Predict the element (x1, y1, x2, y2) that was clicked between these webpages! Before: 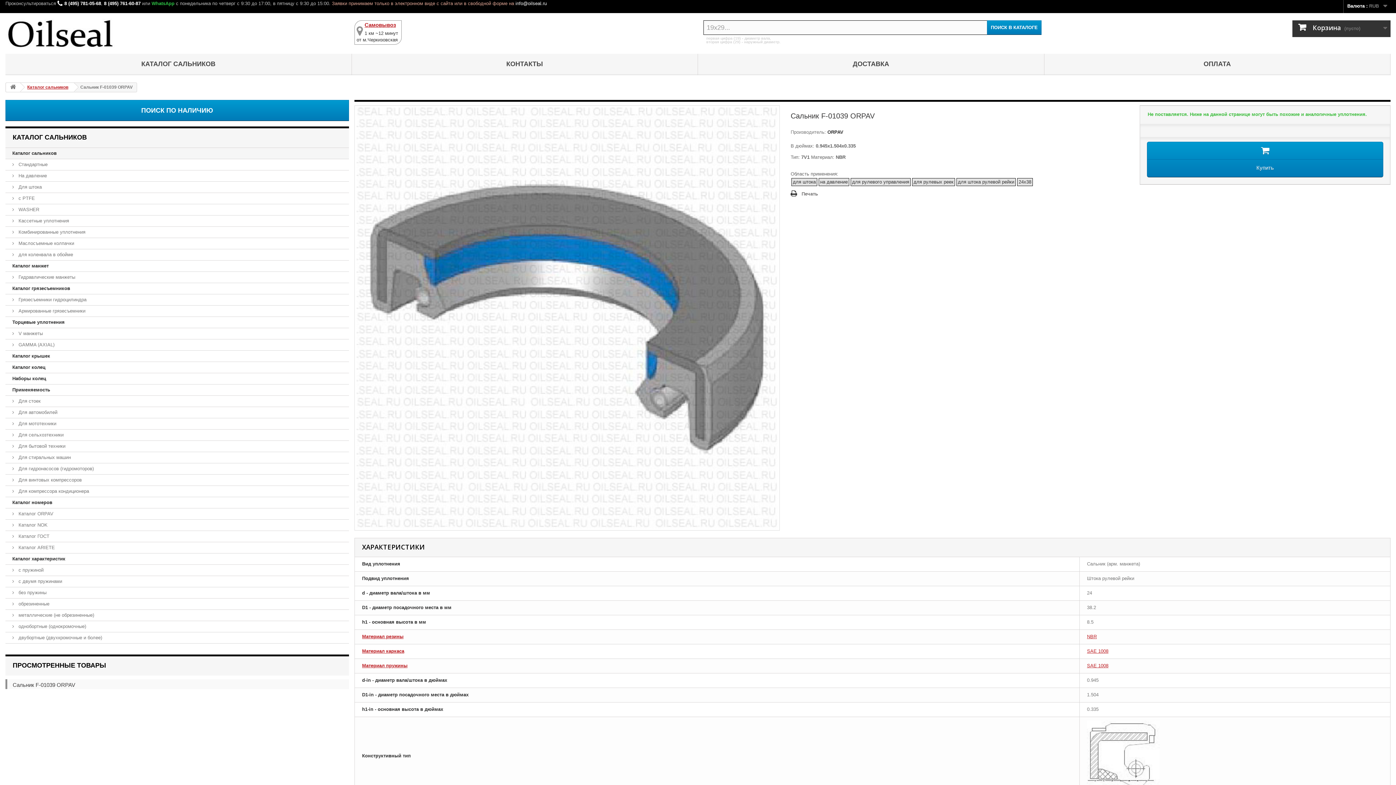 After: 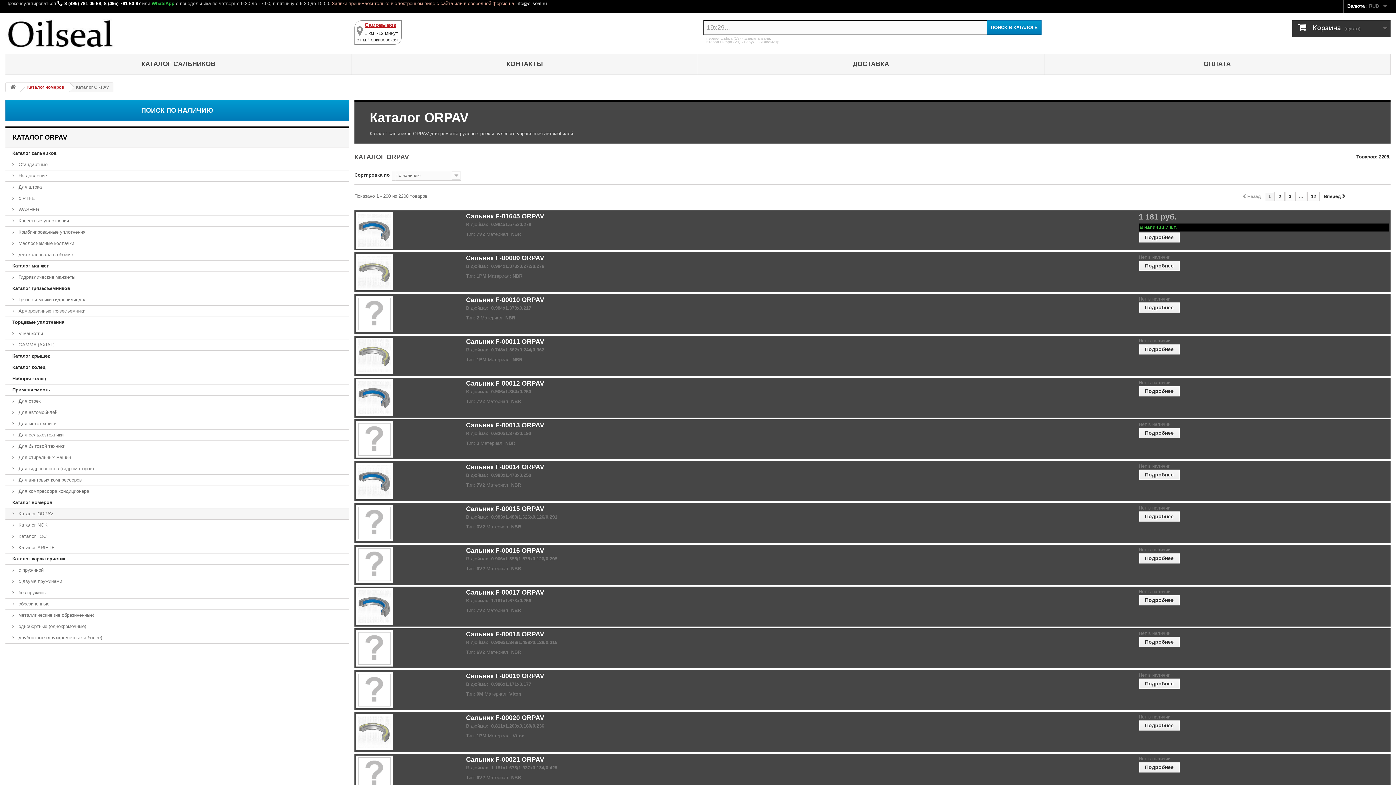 Action: label:  Каталог ORPAV bbox: (5, 508, 349, 520)